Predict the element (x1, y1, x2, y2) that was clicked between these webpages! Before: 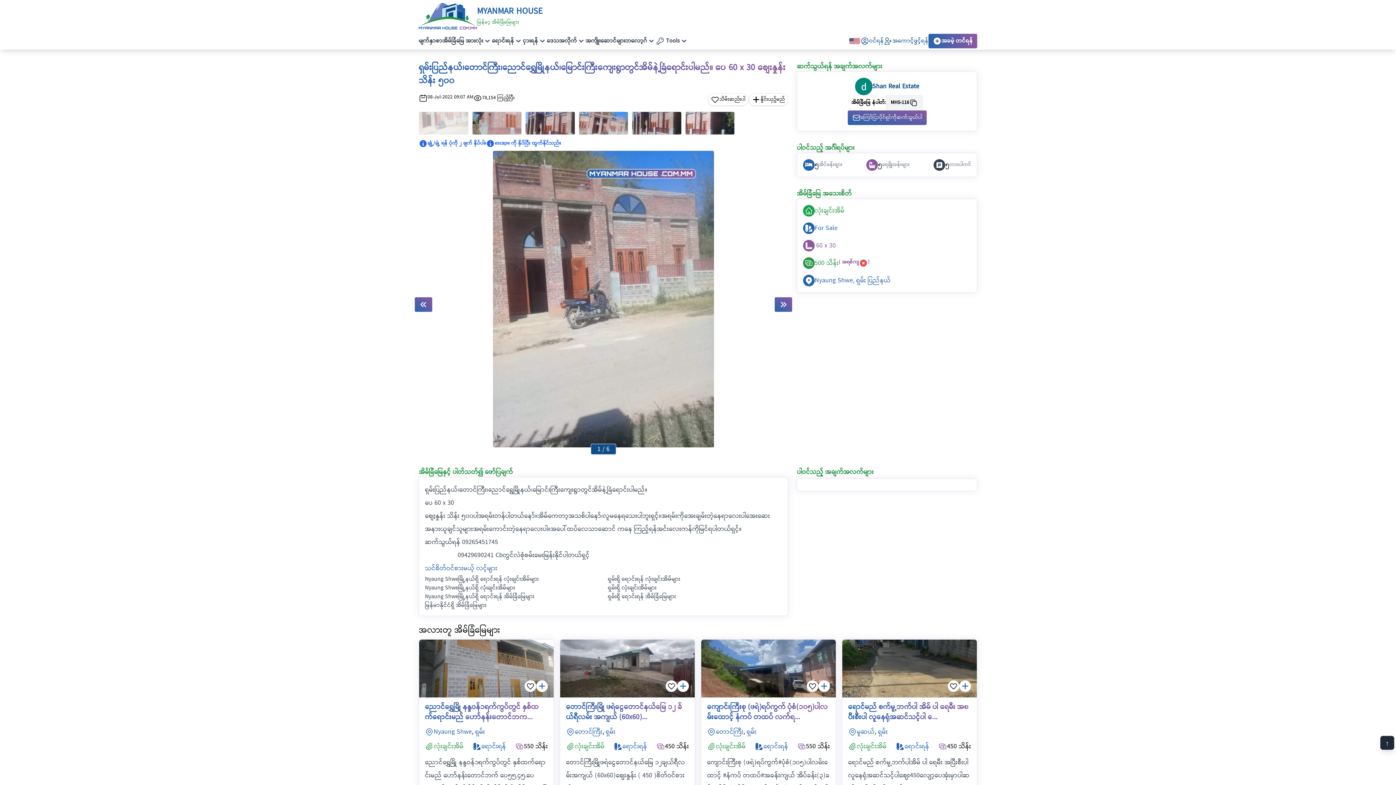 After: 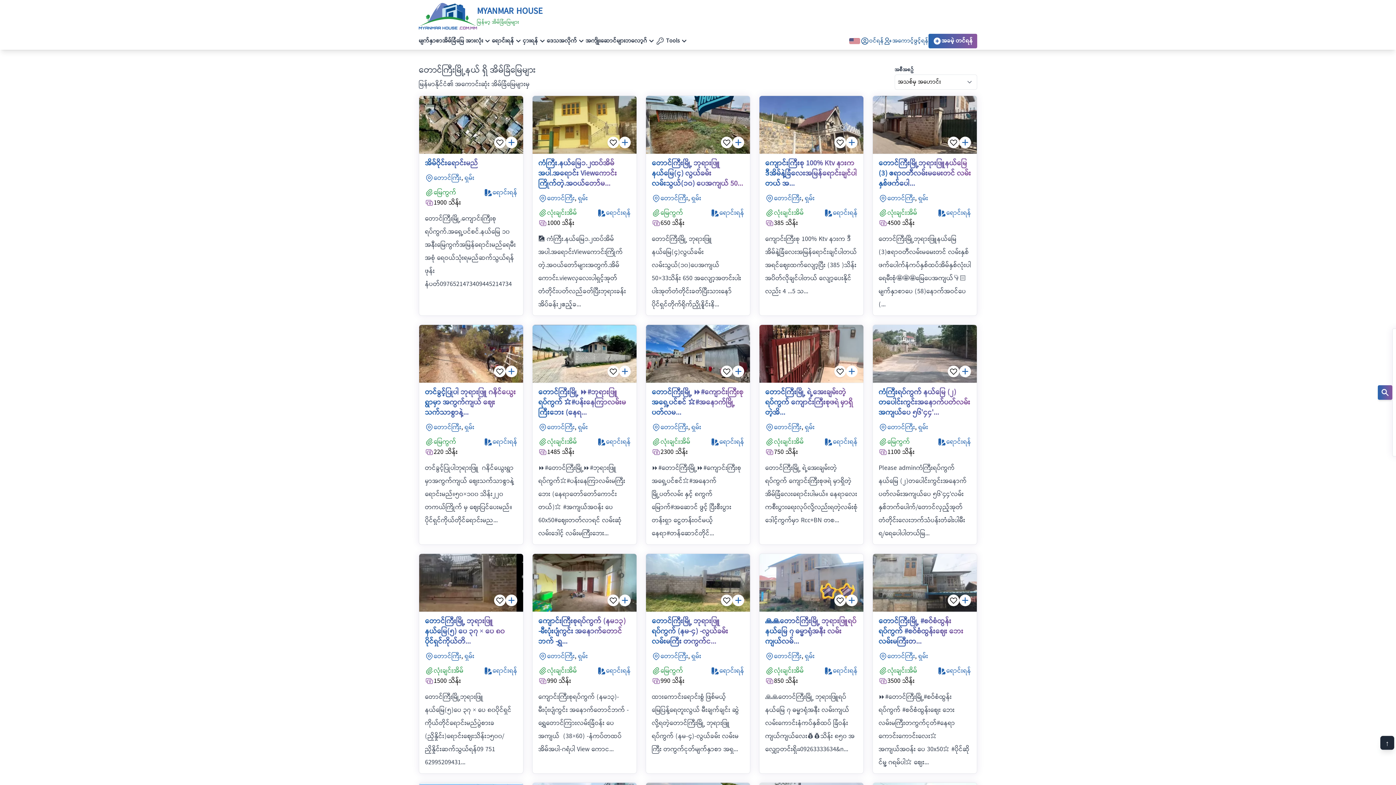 Action: label: တောင်ကြီး bbox: (716, 727, 743, 737)